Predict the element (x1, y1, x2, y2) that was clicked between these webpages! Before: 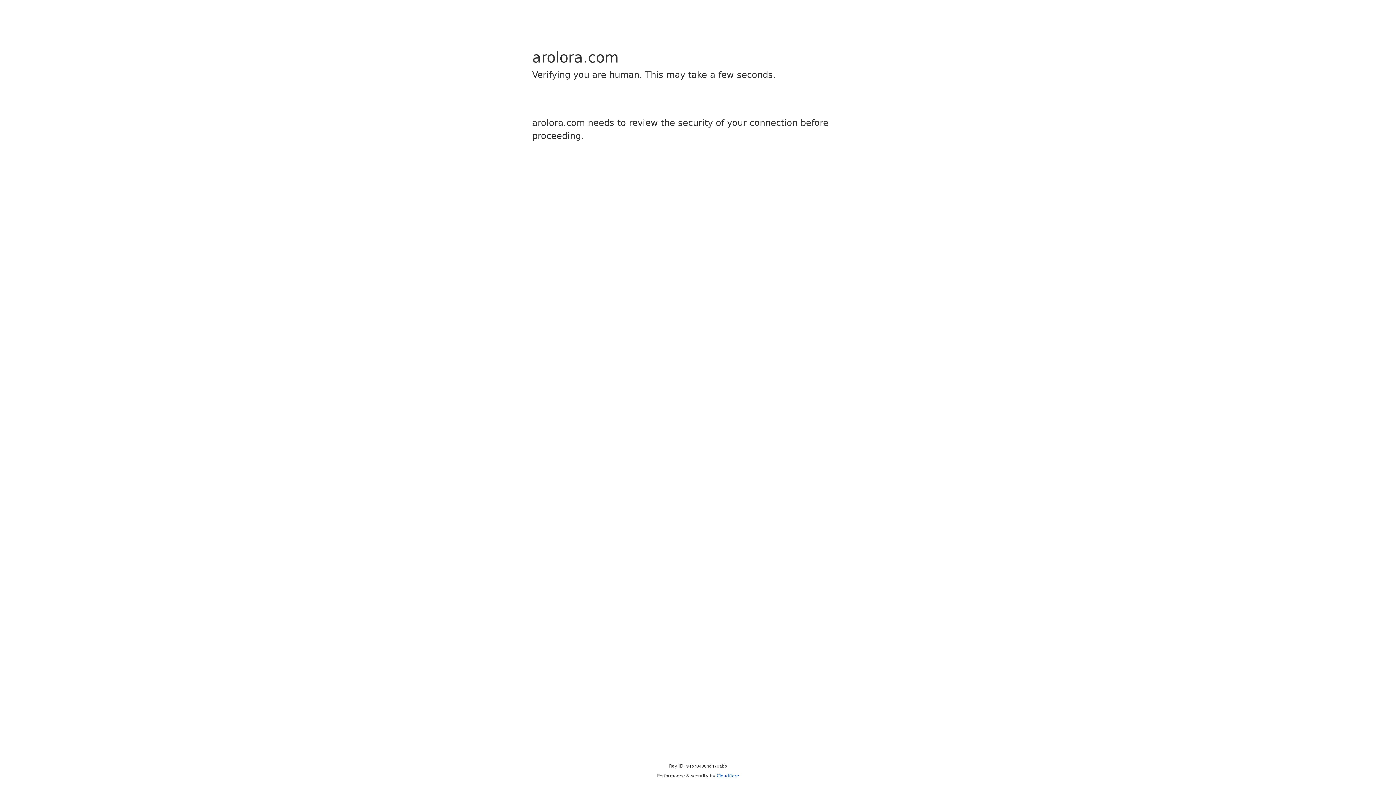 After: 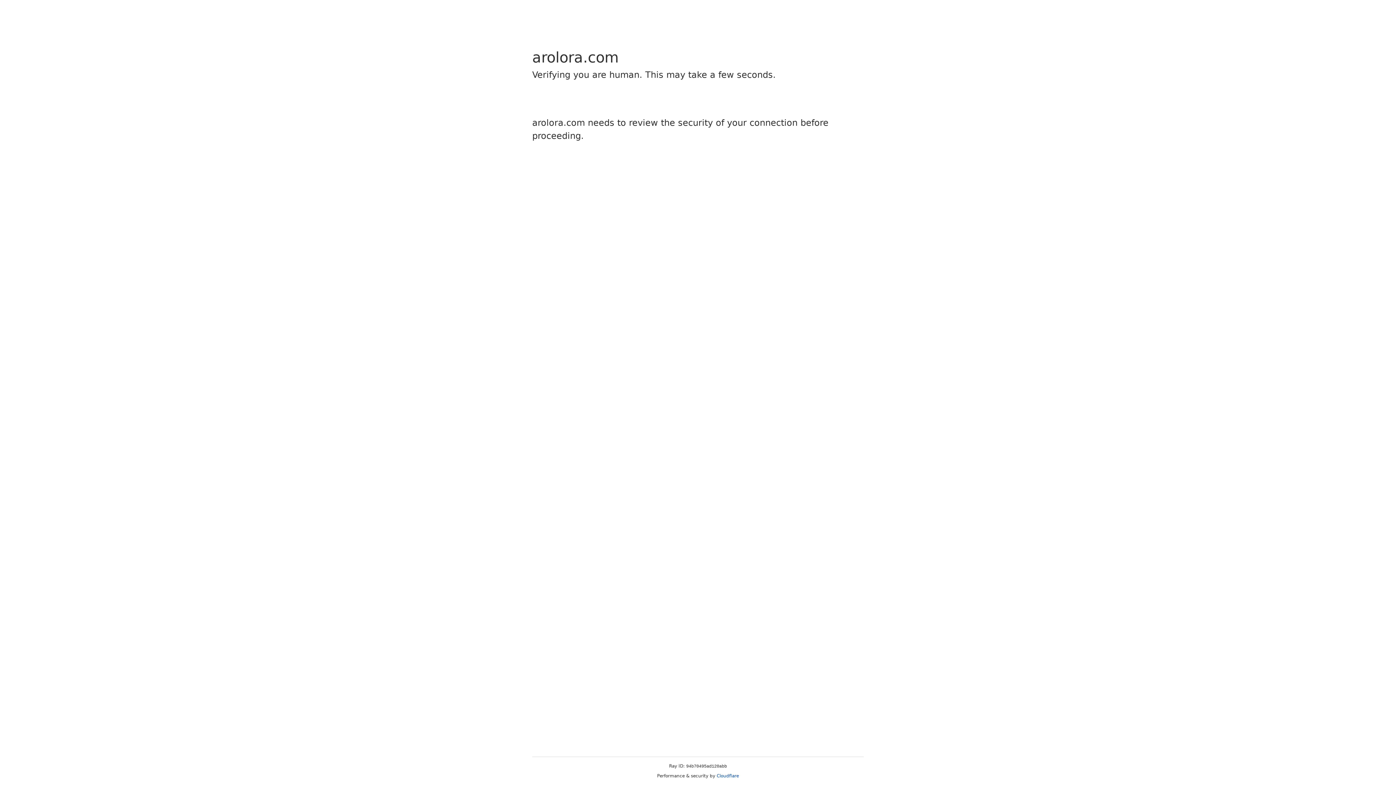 Action: bbox: (716, 773, 739, 778) label: Cloudflare